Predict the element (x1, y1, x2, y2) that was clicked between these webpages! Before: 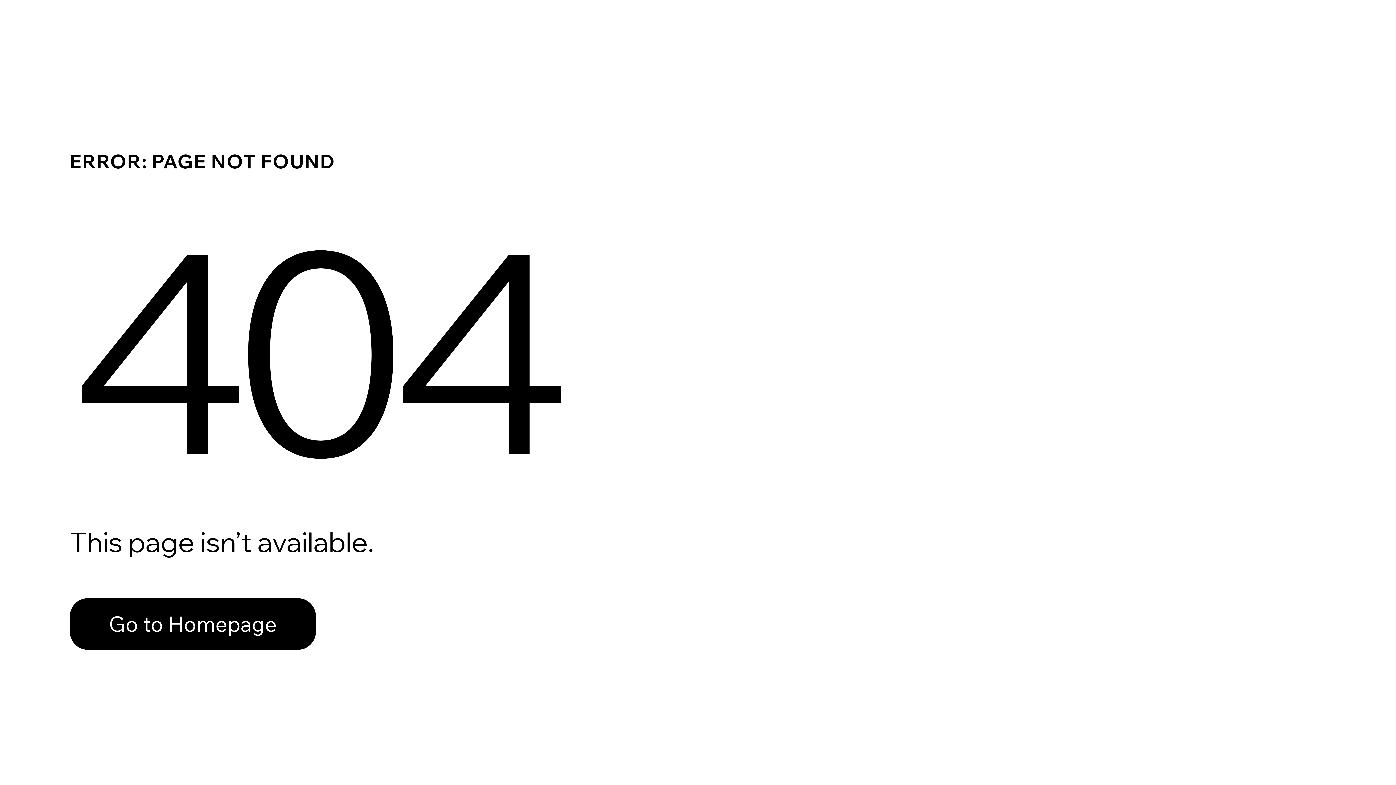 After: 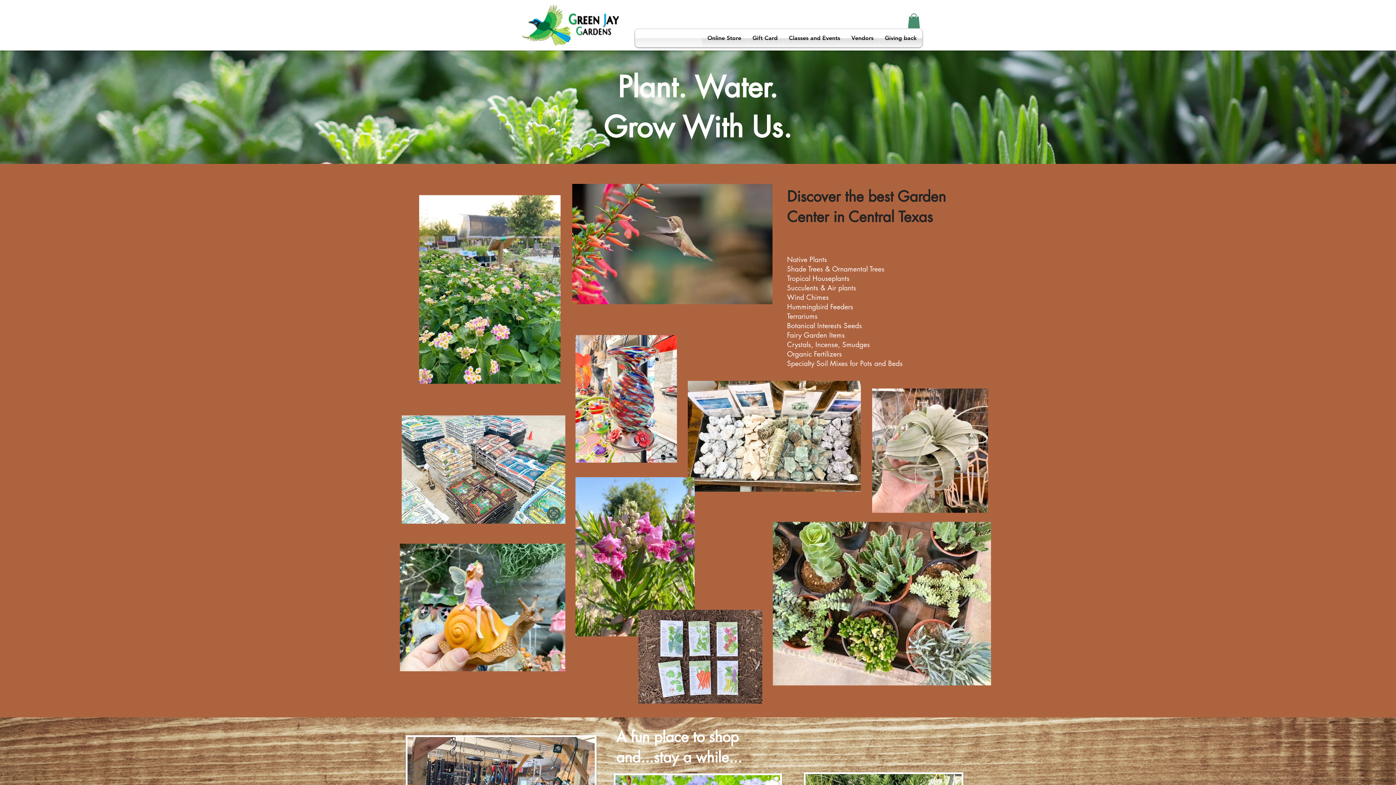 Action: bbox: (69, 598, 316, 650) label: Go to Homepage